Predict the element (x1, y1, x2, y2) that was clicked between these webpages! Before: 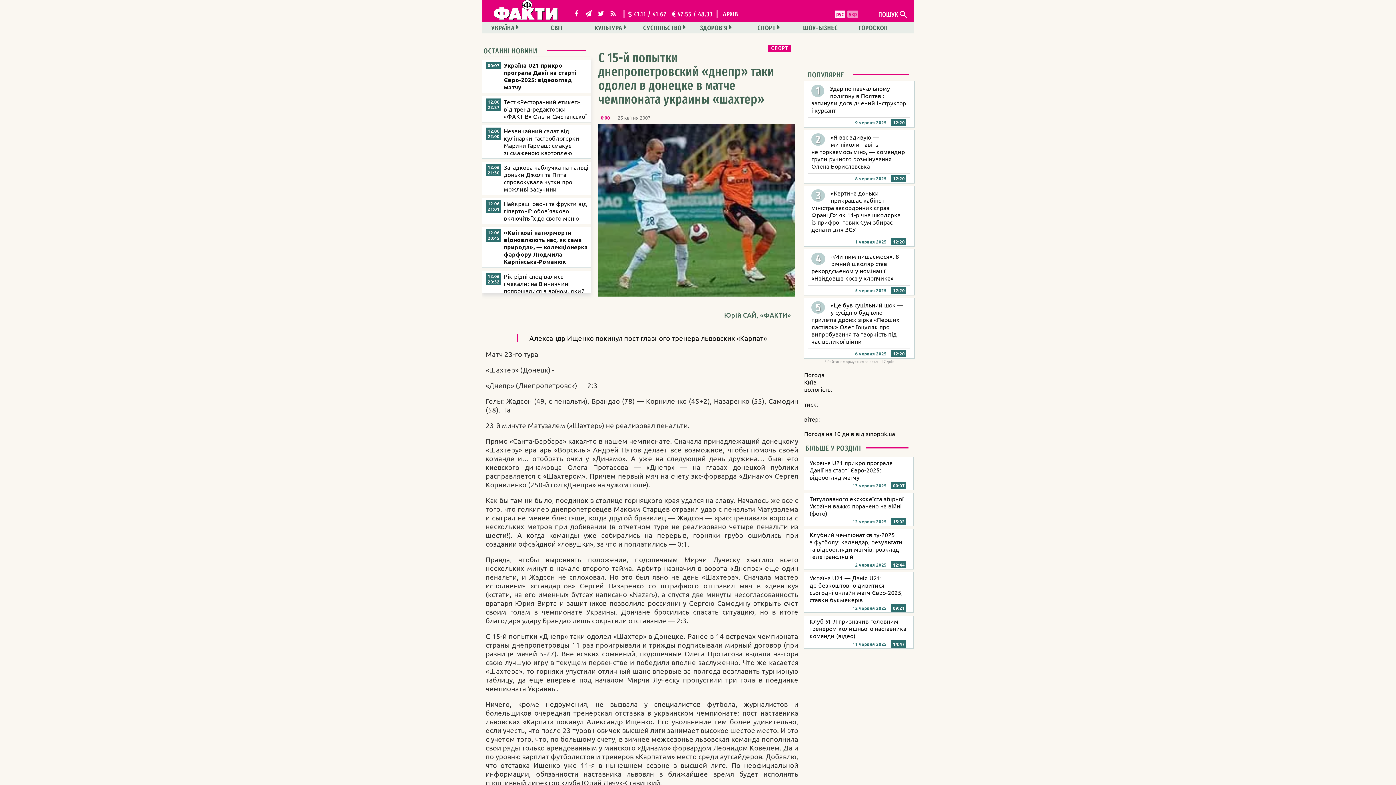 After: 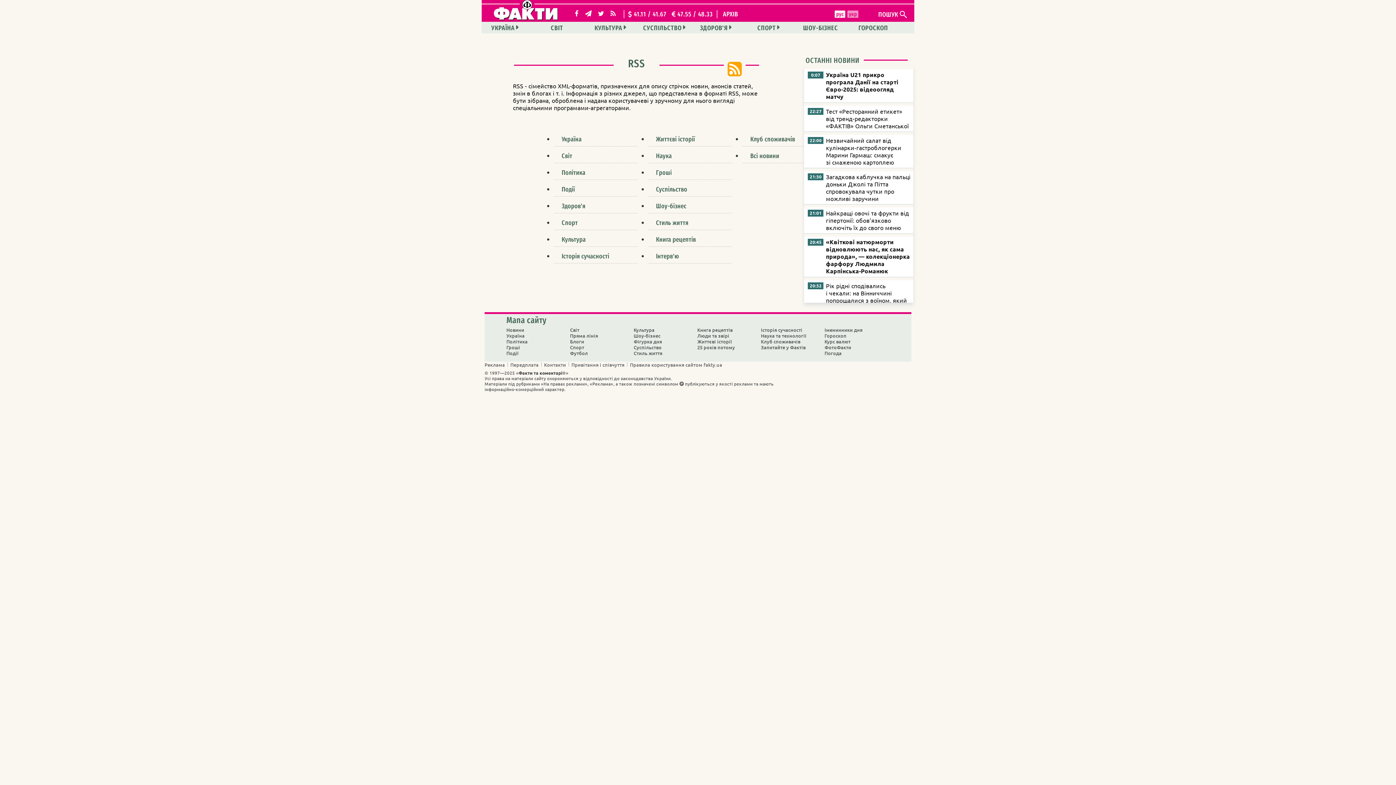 Action: bbox: (608, 10, 618, 18)